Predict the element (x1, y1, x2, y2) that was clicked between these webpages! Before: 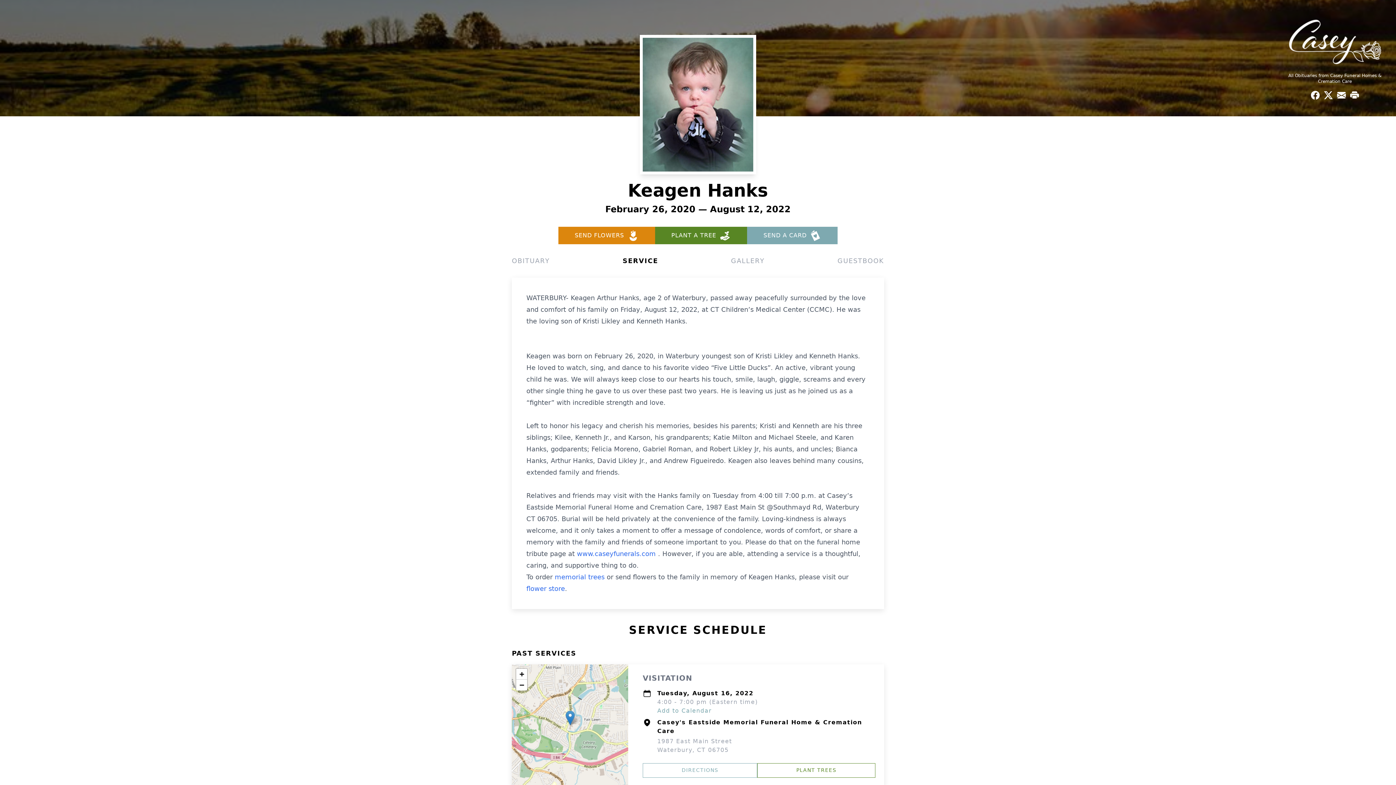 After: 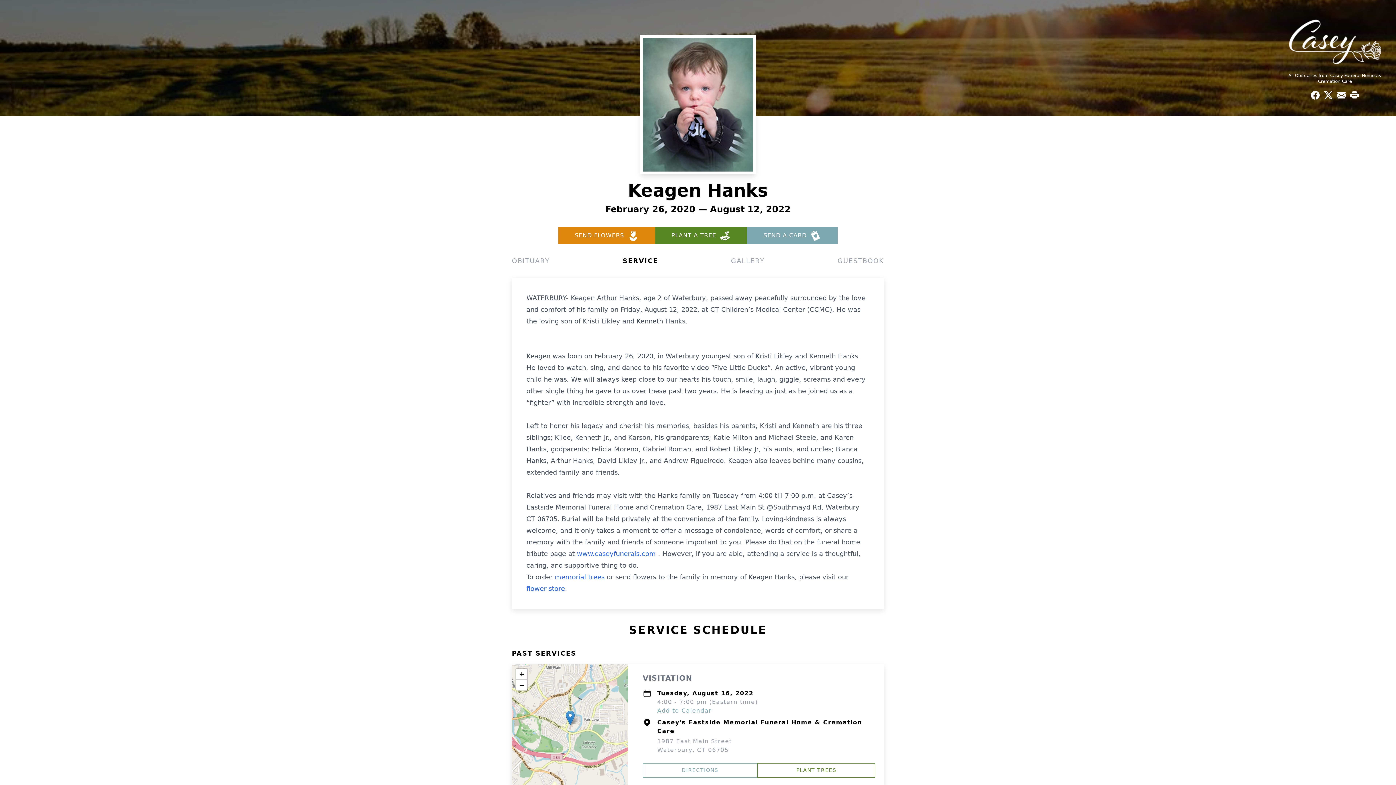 Action: bbox: (1322, 88, 1335, 101) label: Share on X